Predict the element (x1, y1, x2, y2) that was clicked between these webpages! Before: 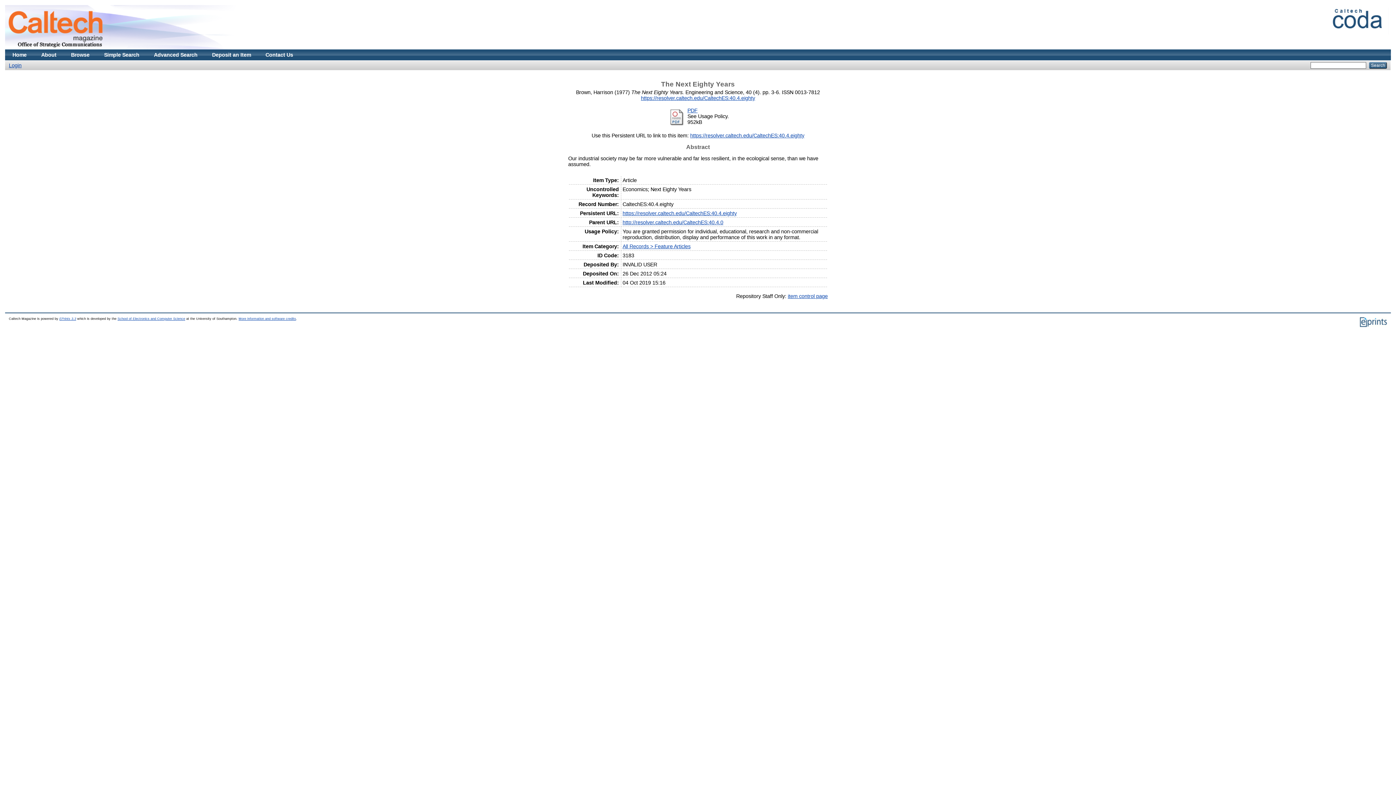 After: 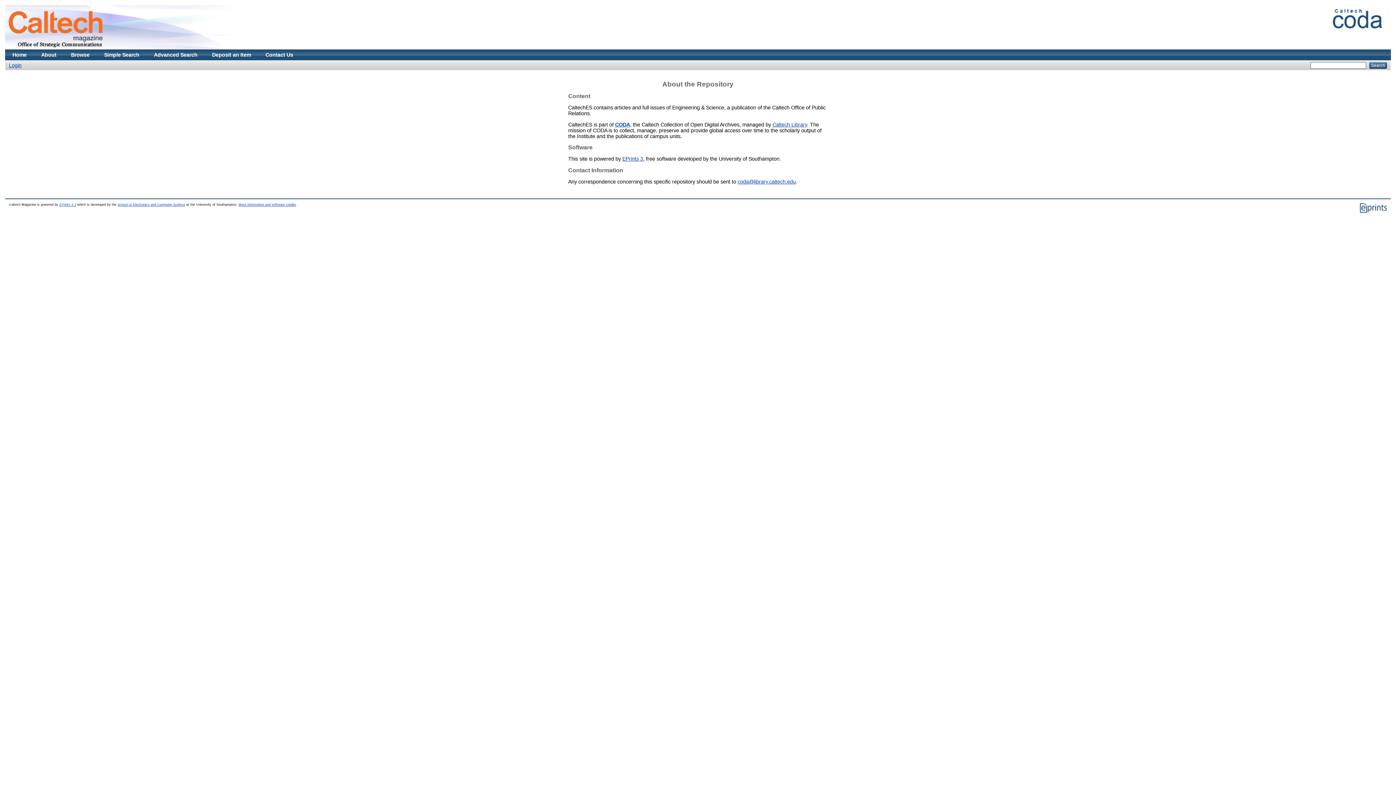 Action: bbox: (33, 49, 63, 60) label: About